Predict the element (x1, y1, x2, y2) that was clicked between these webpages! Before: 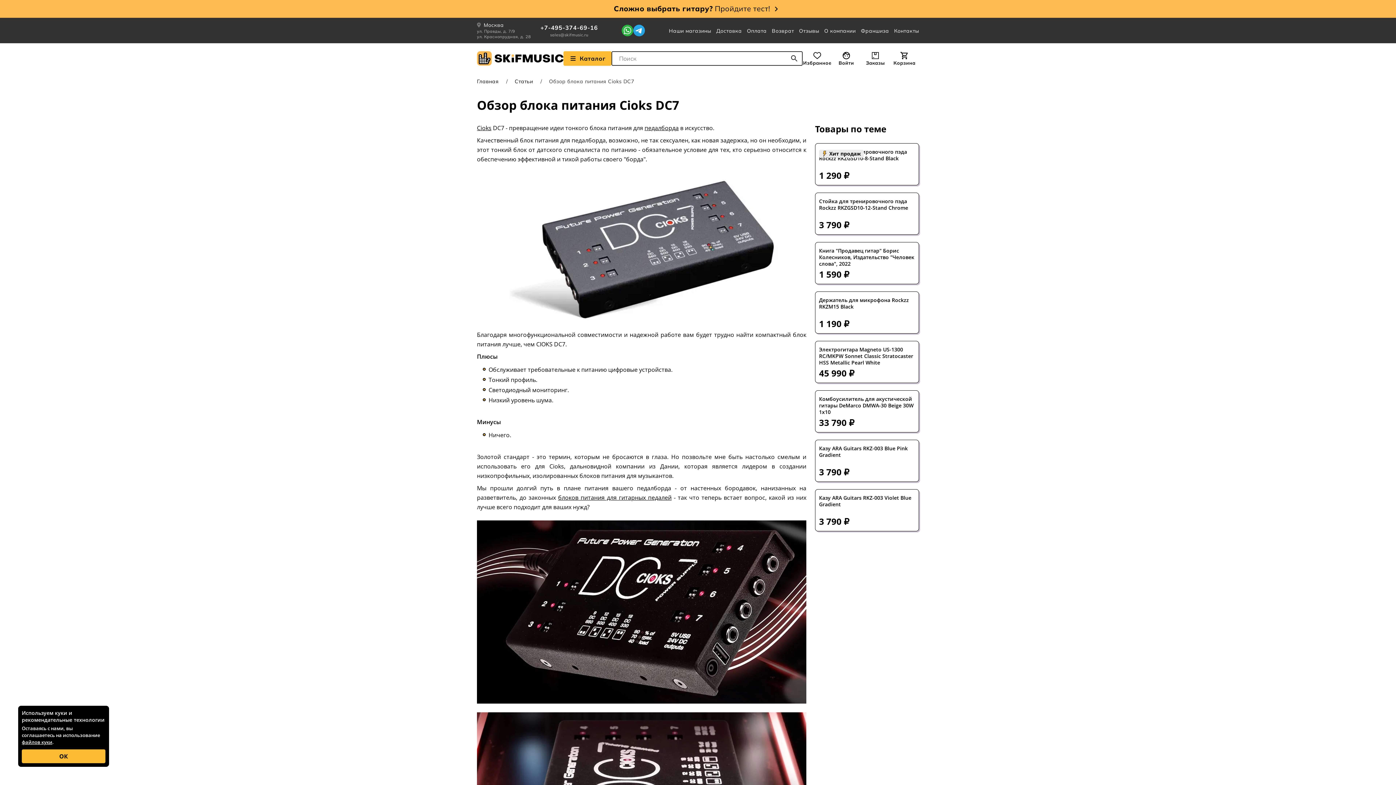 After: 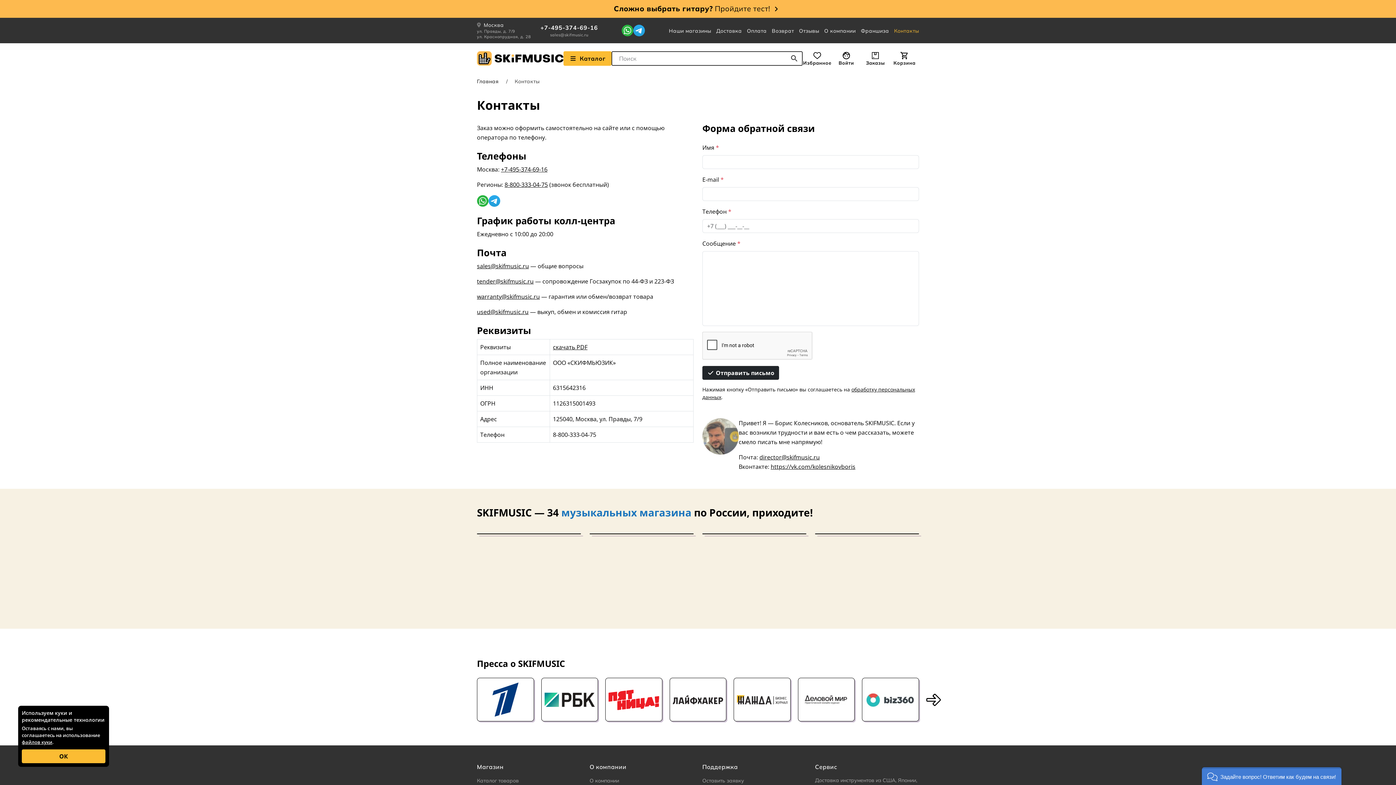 Action: label: Контакты bbox: (894, 25, 919, 36)